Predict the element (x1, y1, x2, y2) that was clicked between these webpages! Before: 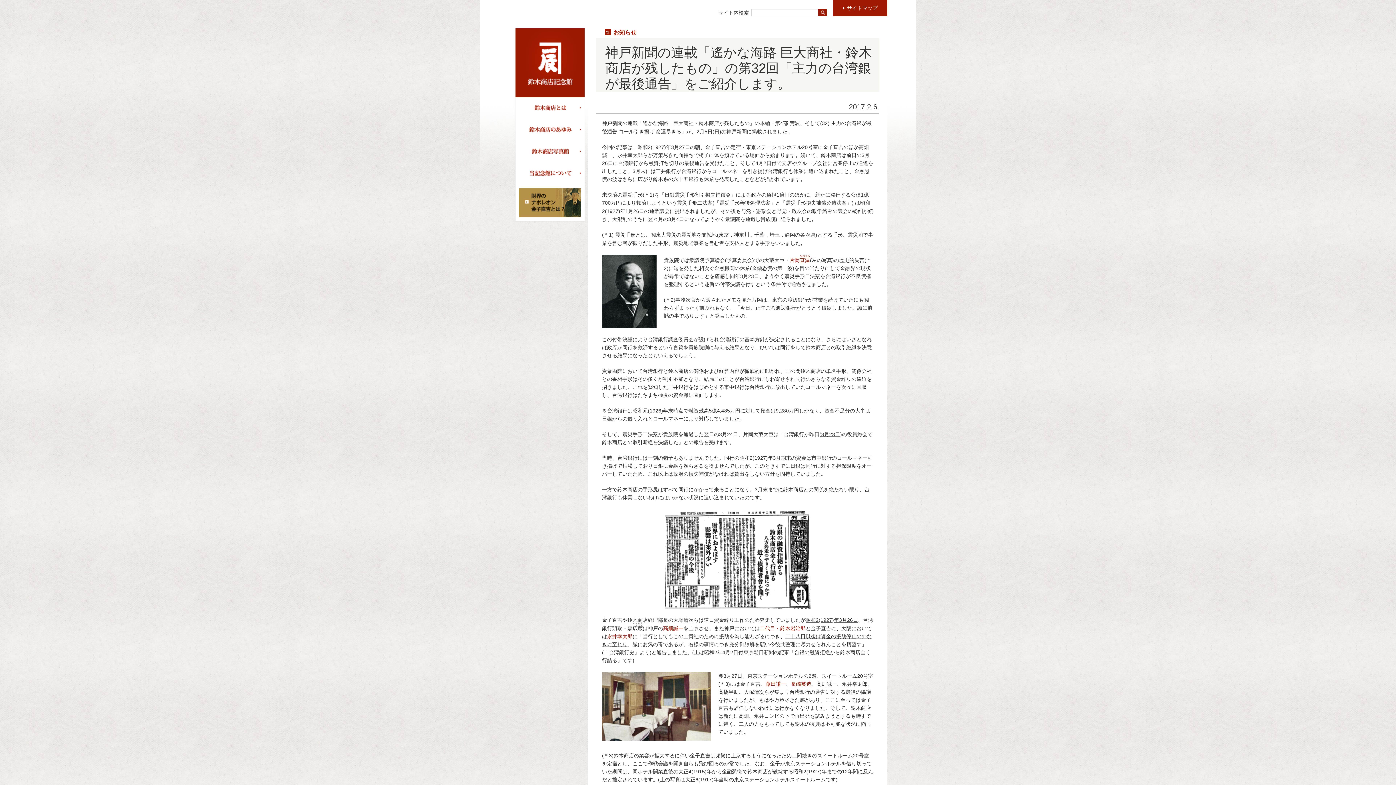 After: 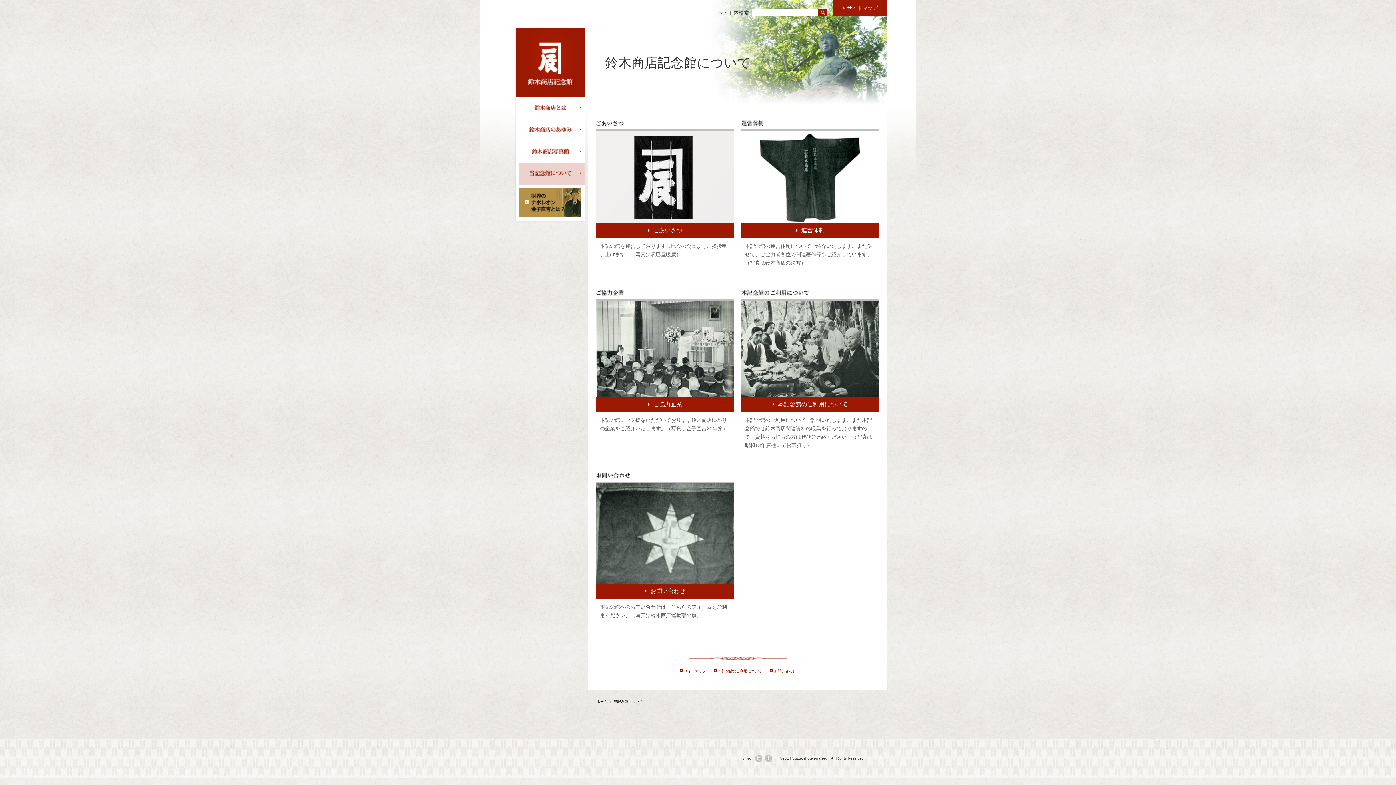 Action: bbox: (519, 162, 584, 184) label: 当記念館について